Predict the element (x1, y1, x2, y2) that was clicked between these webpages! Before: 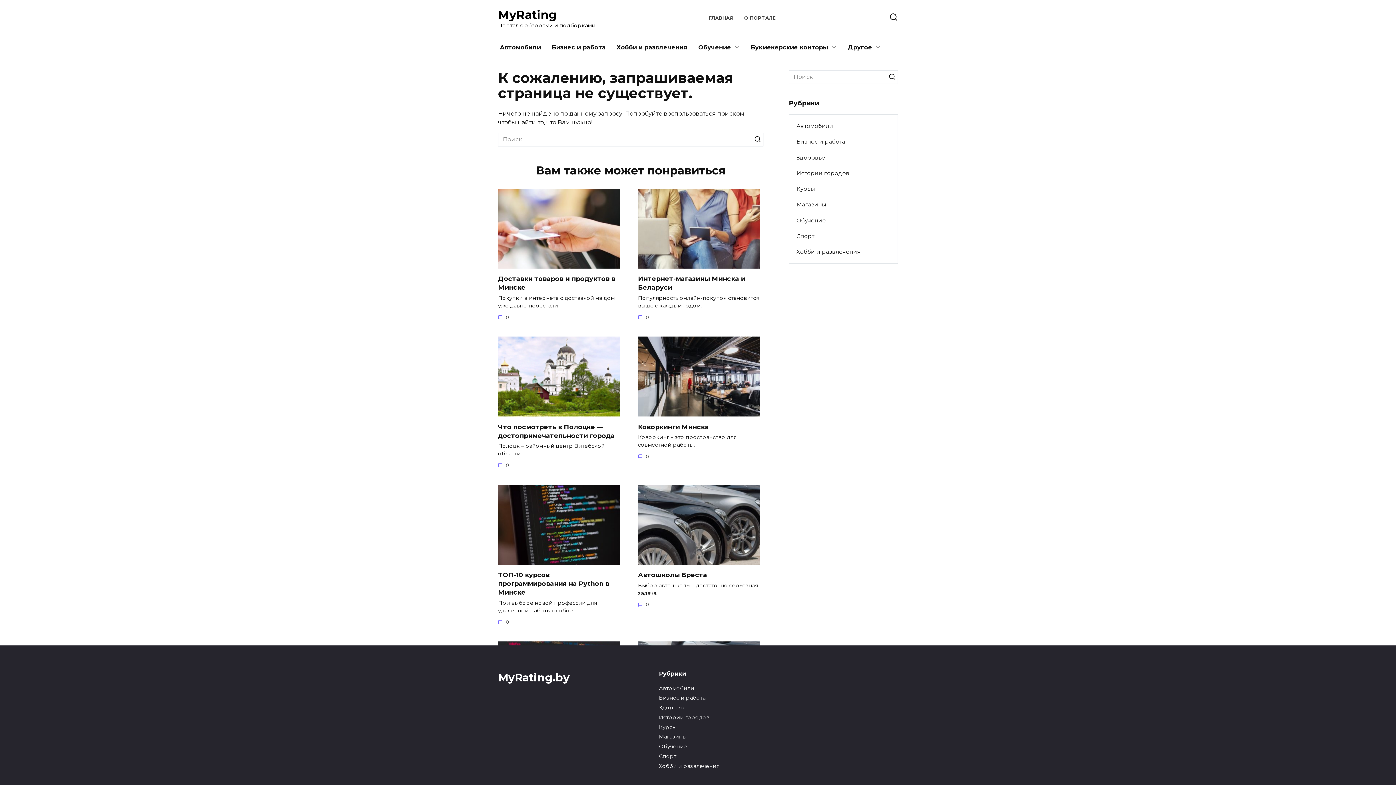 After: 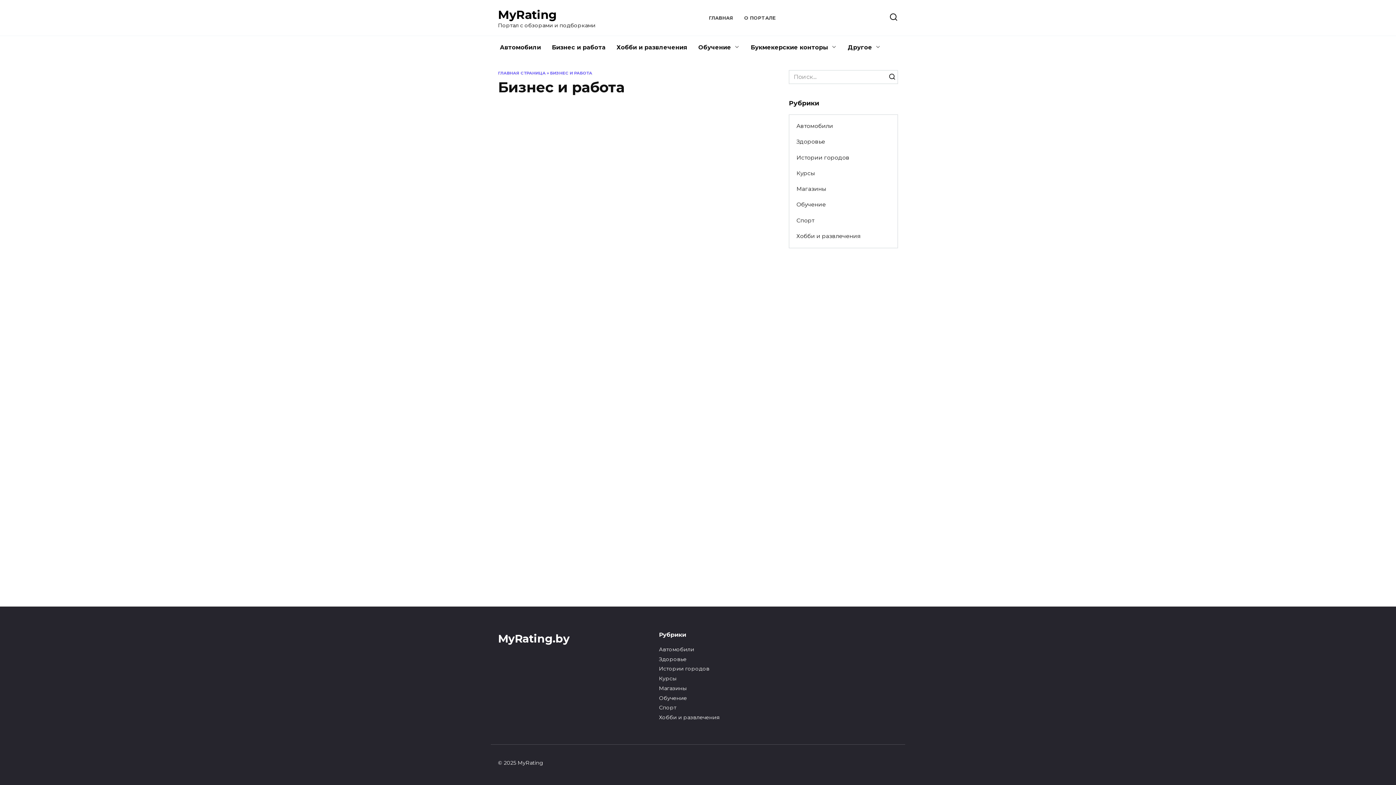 Action: bbox: (546, 36, 611, 59) label: Бизнес и работа